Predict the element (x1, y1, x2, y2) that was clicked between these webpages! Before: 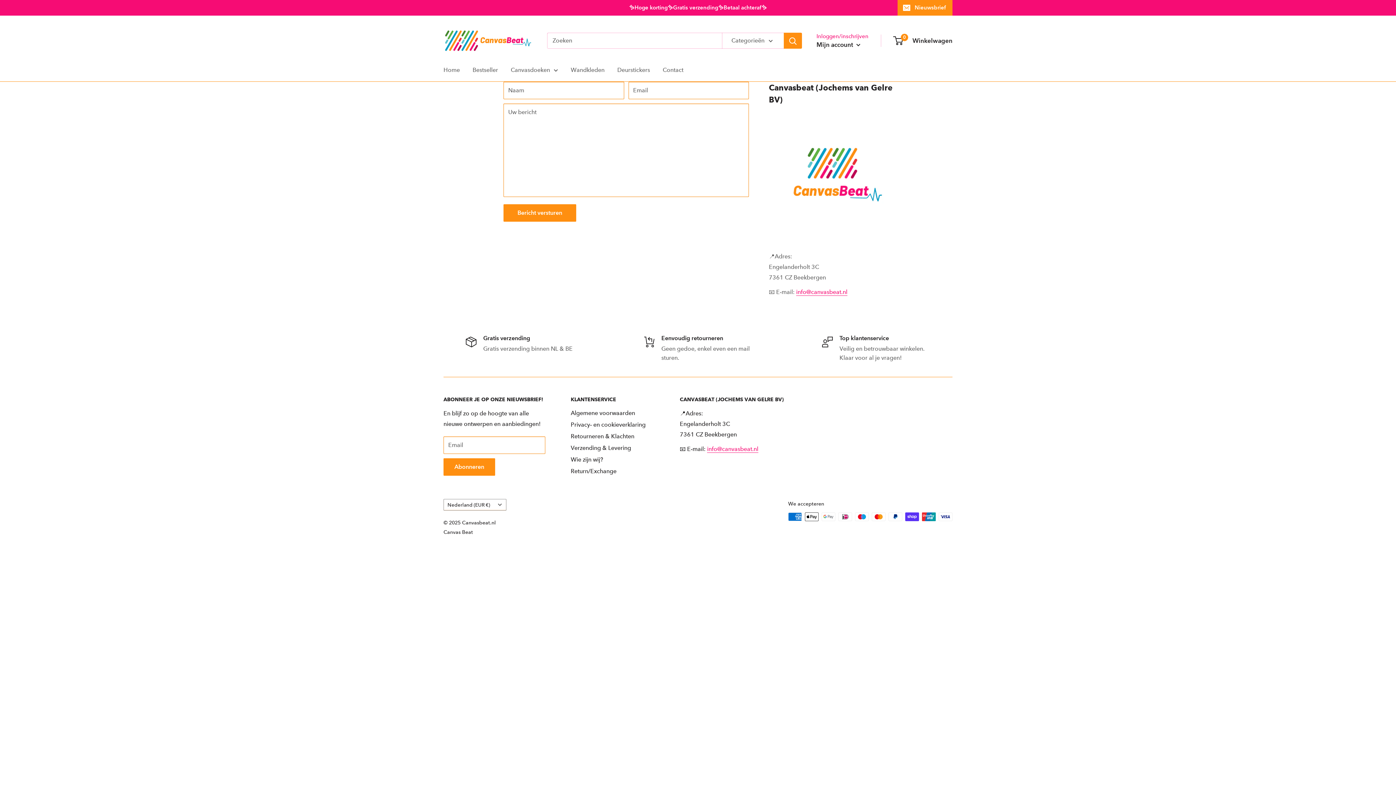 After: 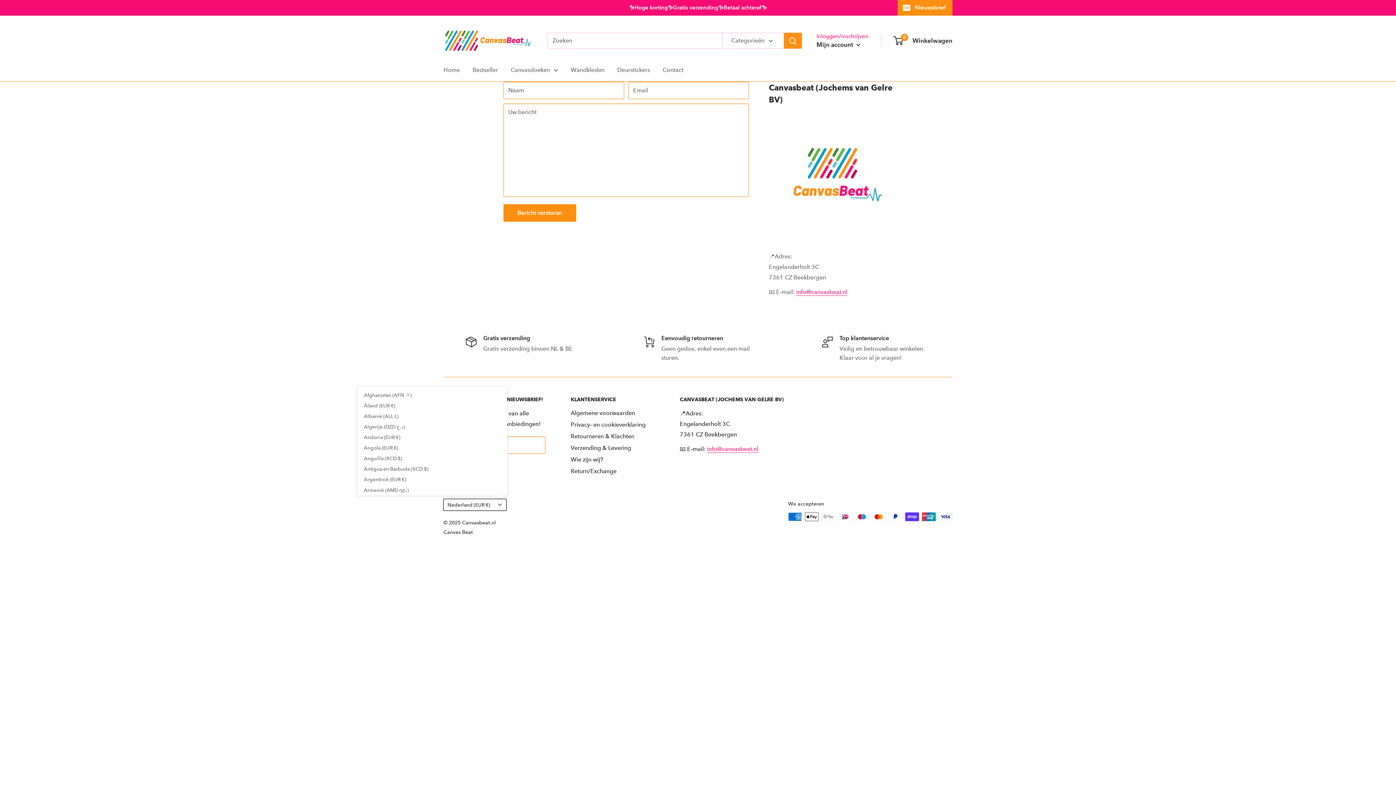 Action: label: Nederland (EUR €) bbox: (443, 499, 506, 510)